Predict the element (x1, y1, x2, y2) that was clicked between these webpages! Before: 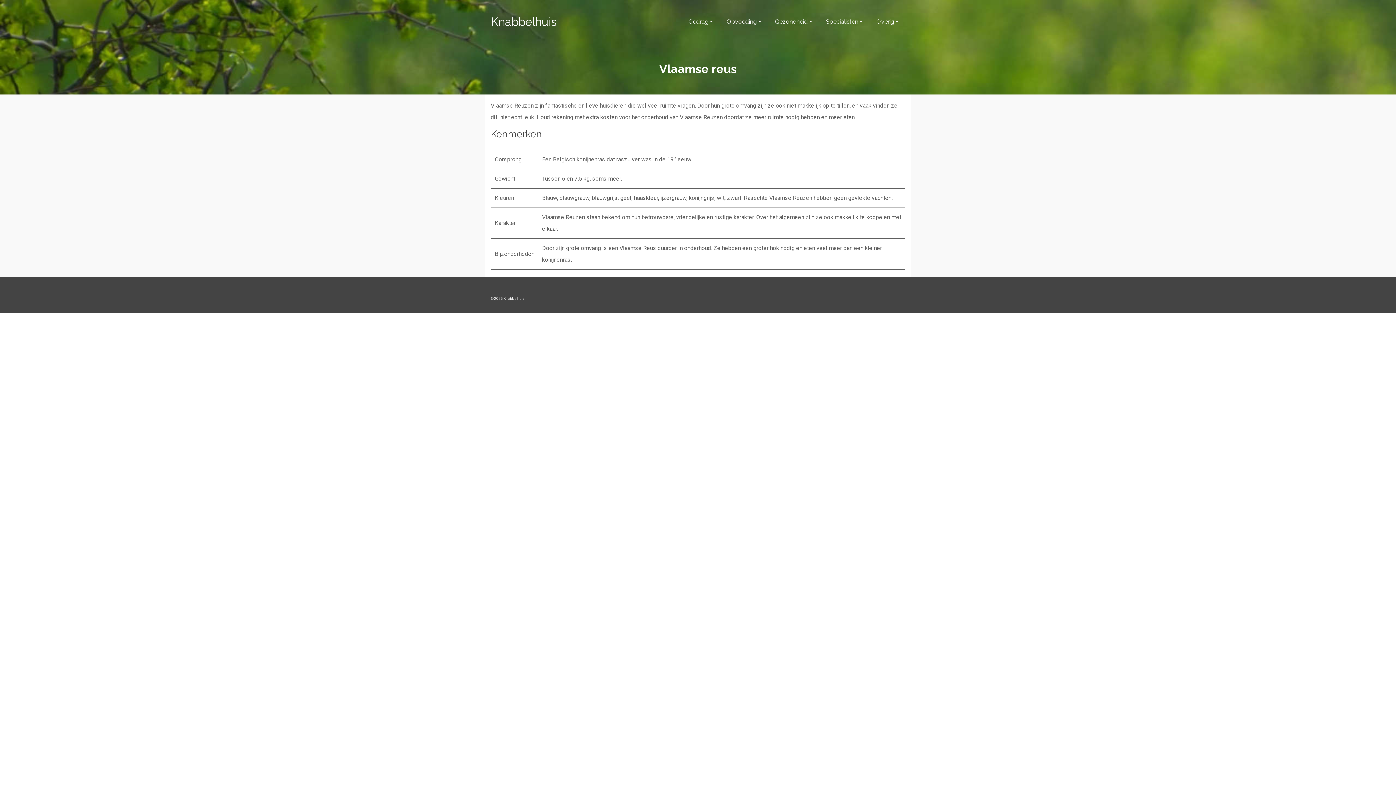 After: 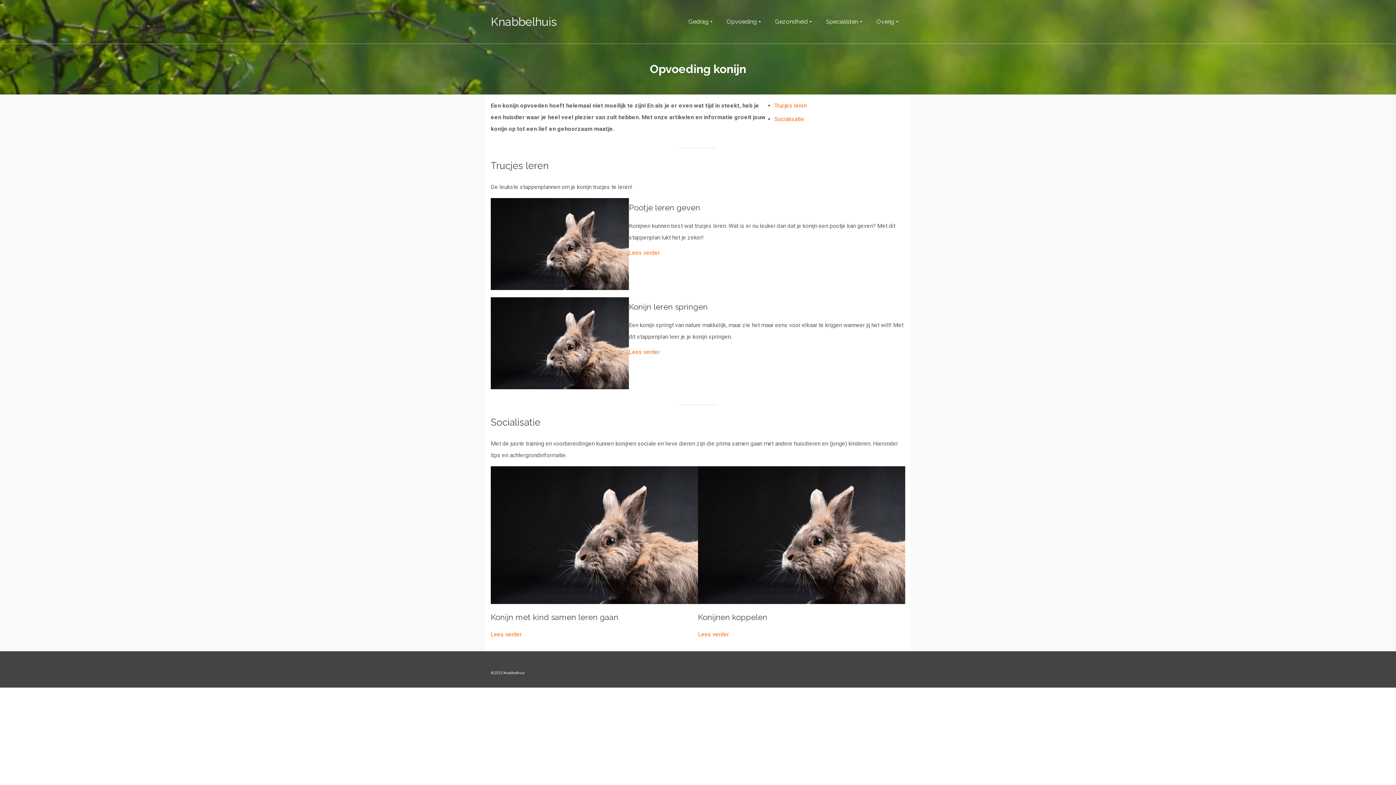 Action: bbox: (719, 0, 768, 43) label: Opvoeding